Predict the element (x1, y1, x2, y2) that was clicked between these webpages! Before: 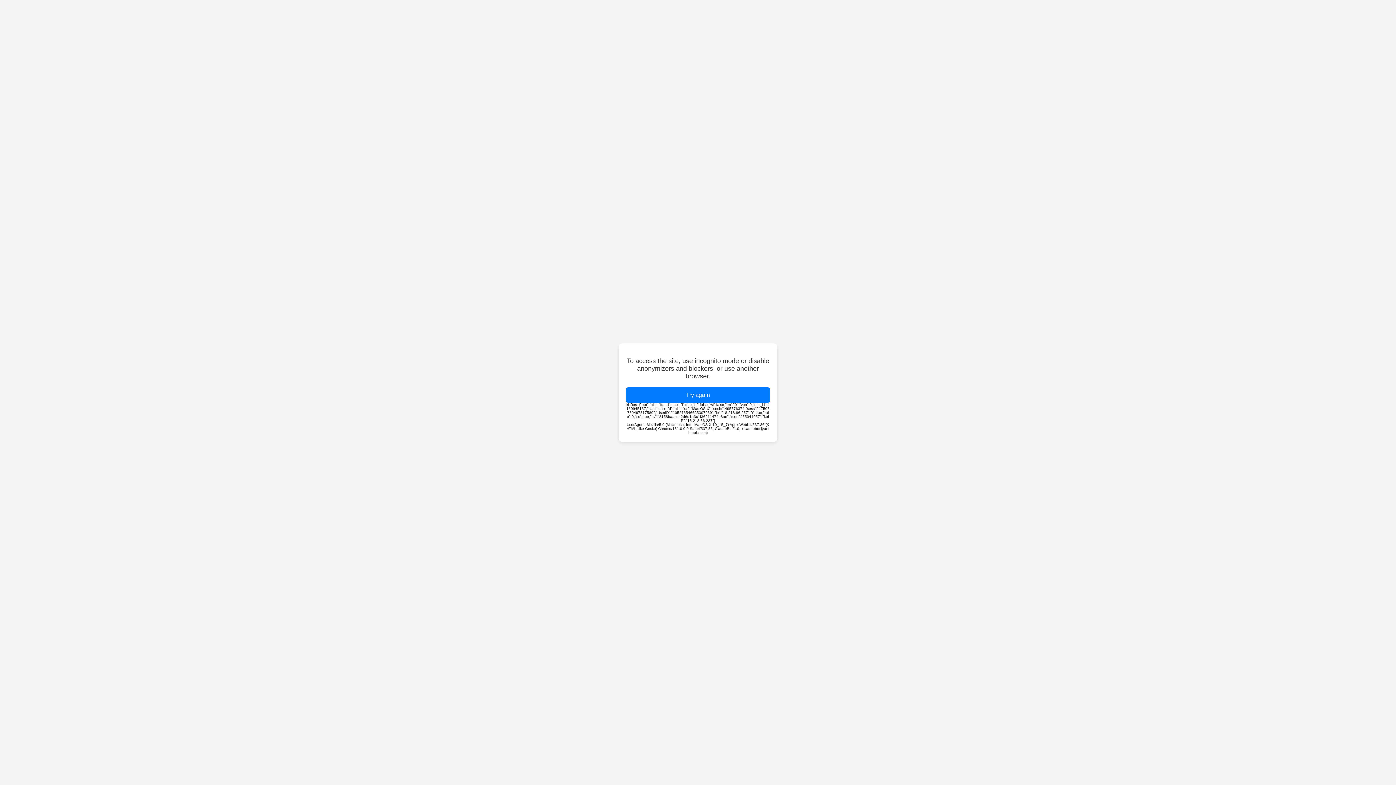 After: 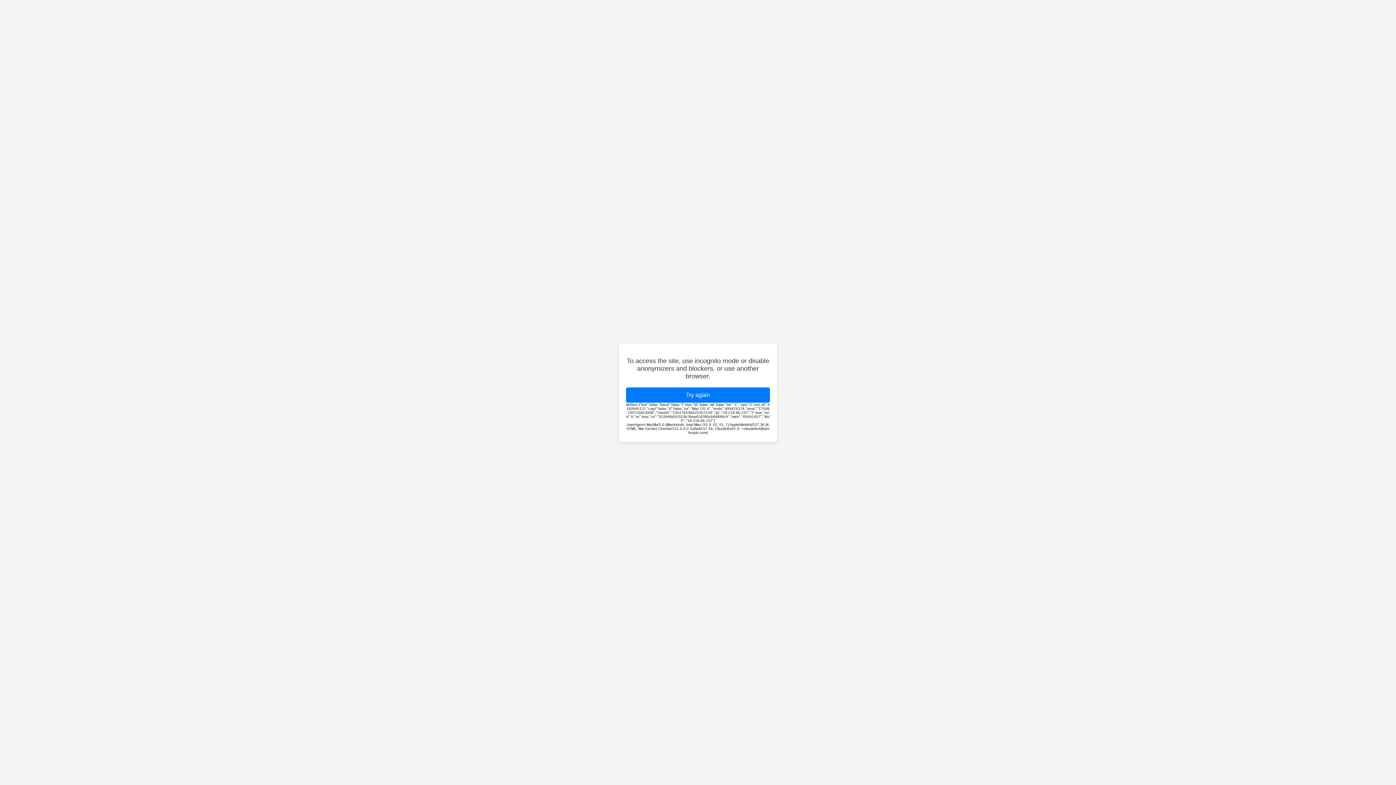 Action: label: Try again bbox: (626, 387, 770, 402)